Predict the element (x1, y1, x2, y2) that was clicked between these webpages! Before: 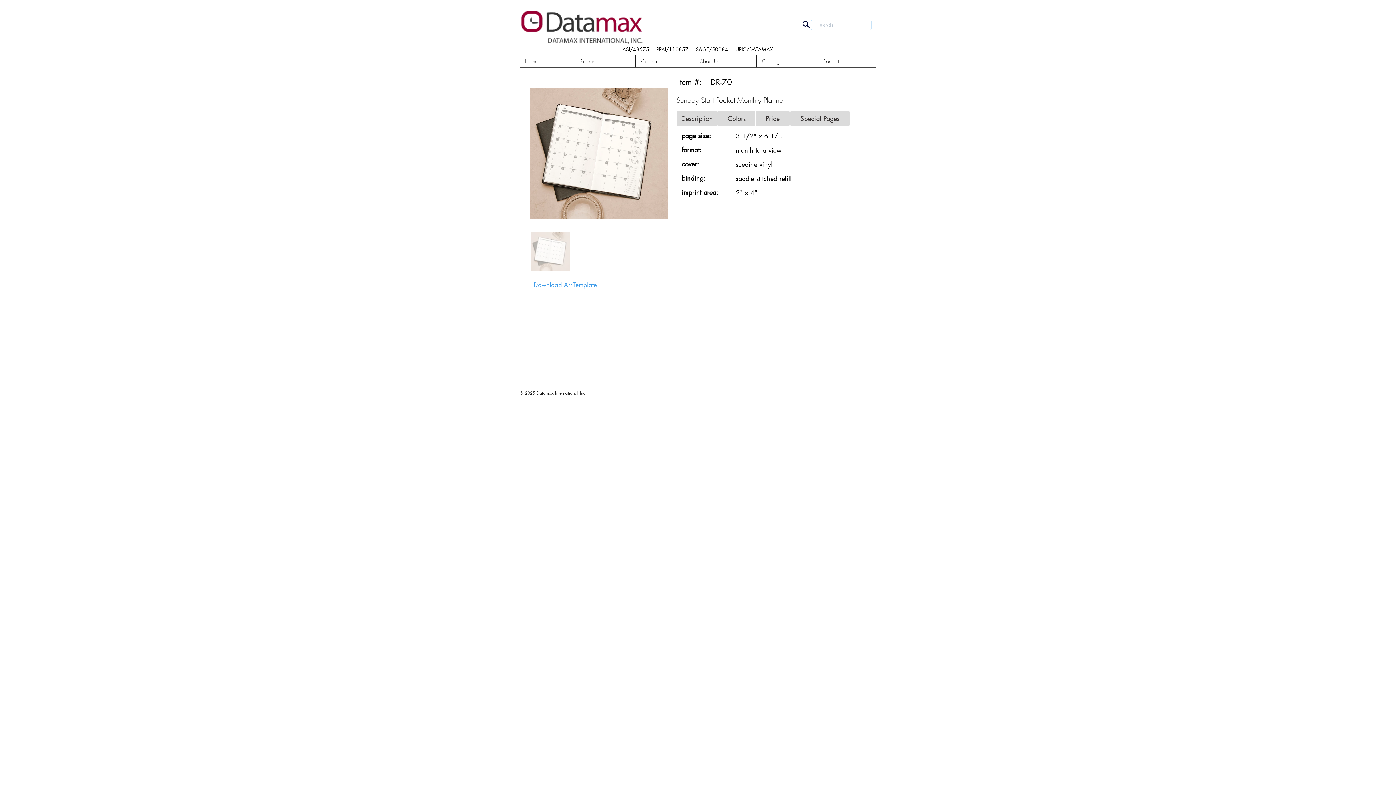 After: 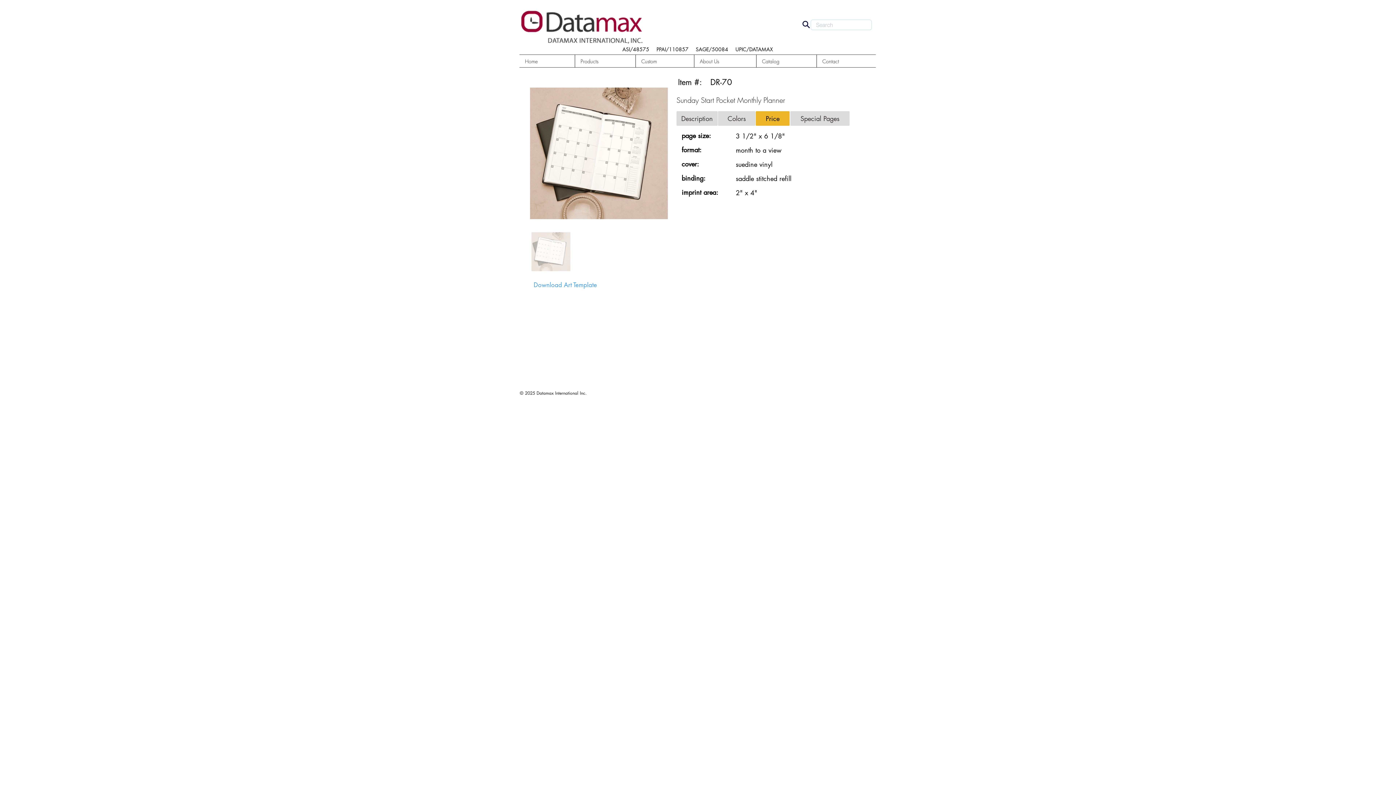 Action: label: Price bbox: (756, 111, 789, 125)